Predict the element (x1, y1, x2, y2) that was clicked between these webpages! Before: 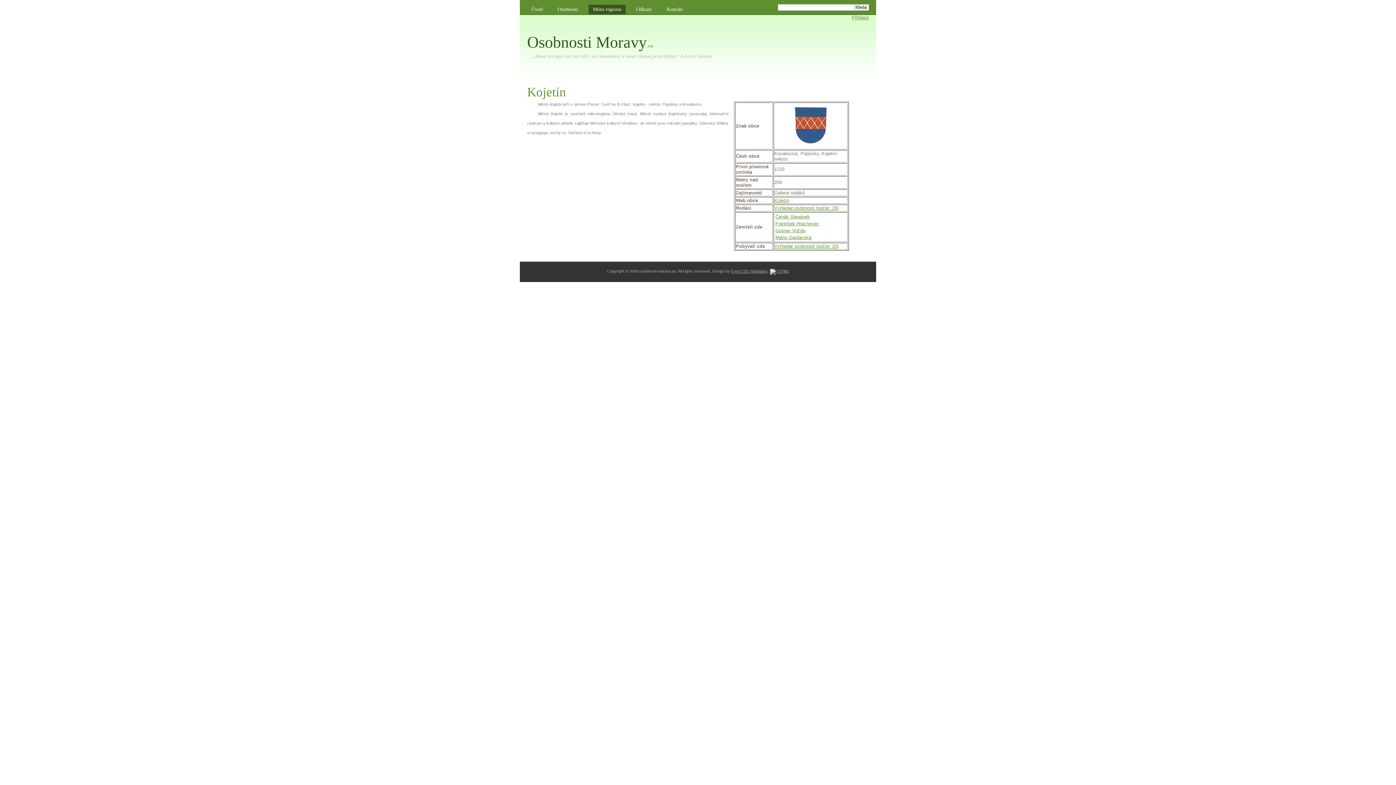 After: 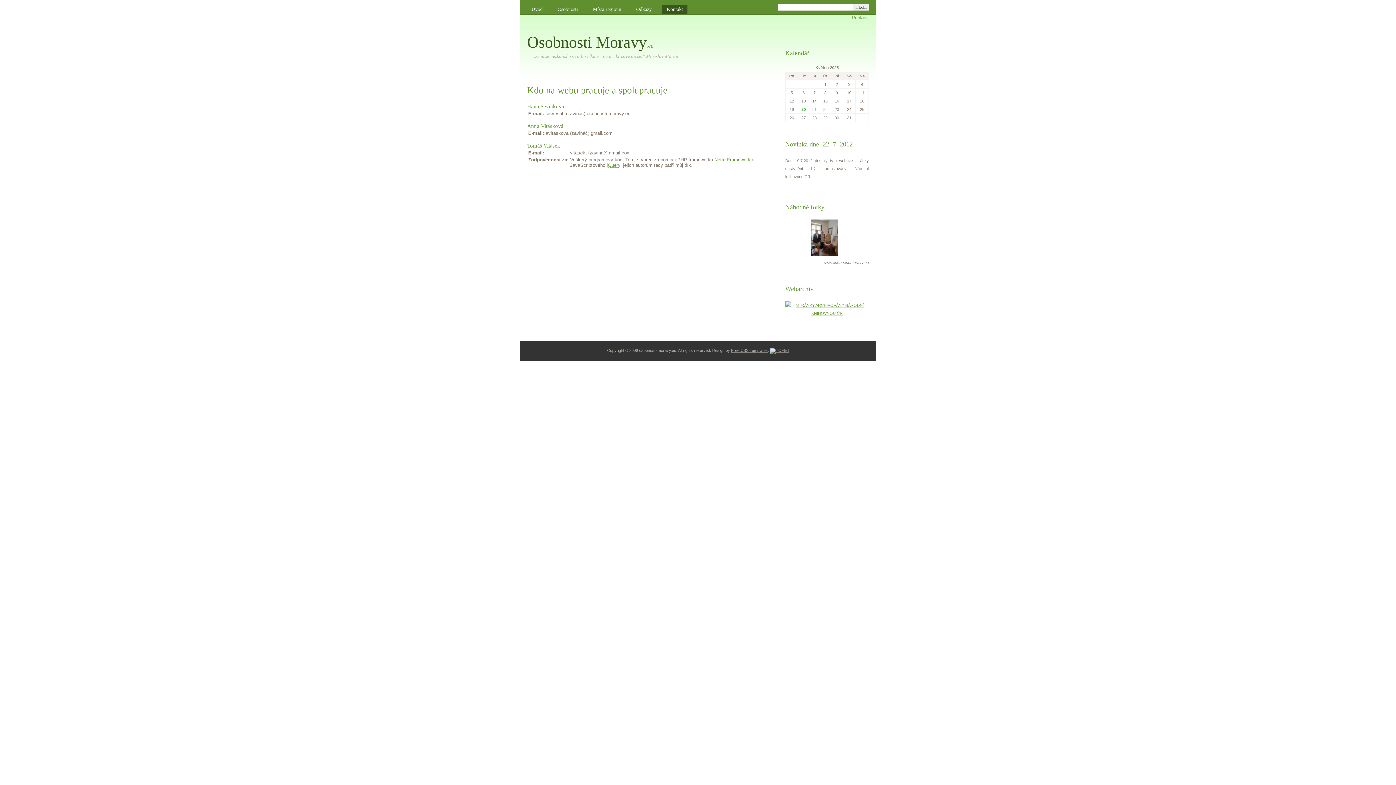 Action: label: Kontakt bbox: (662, 4, 687, 14)